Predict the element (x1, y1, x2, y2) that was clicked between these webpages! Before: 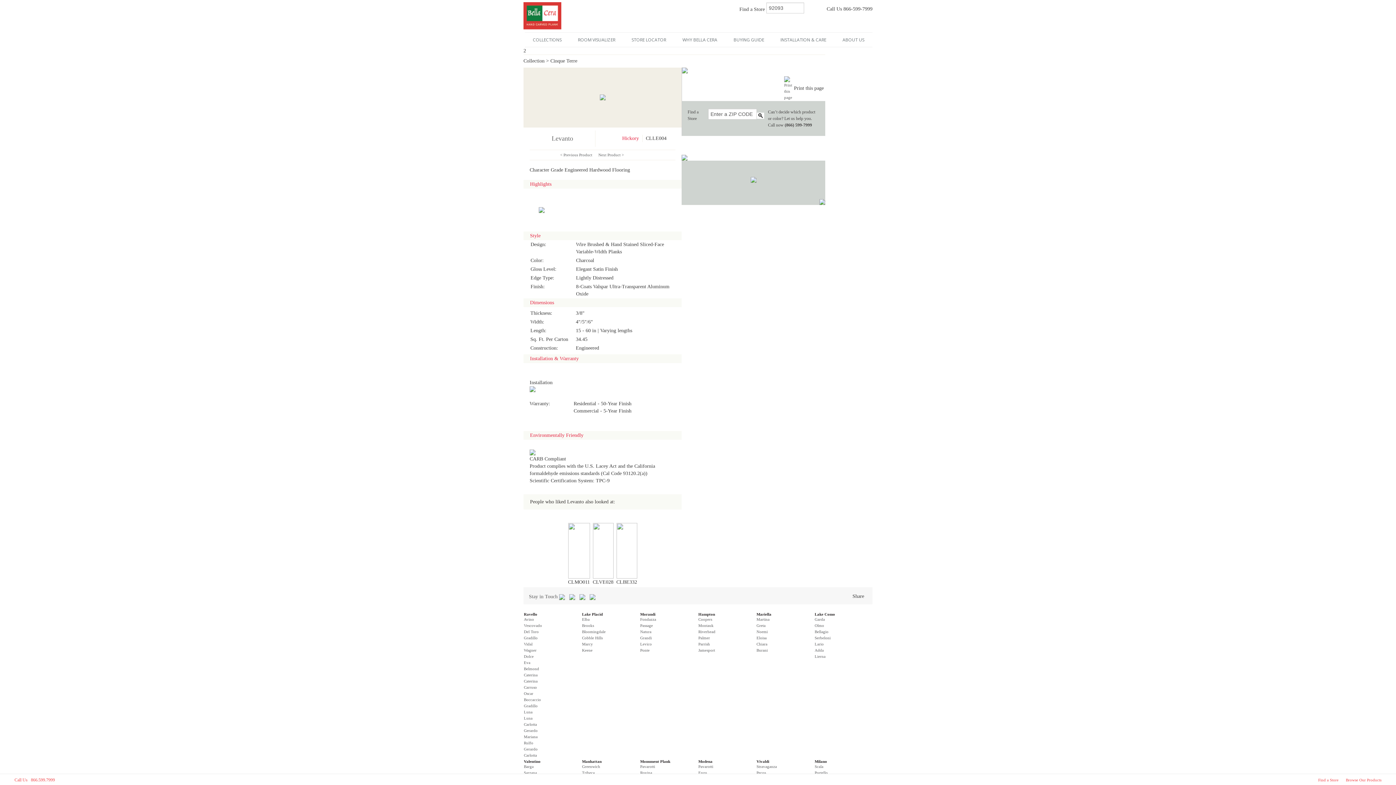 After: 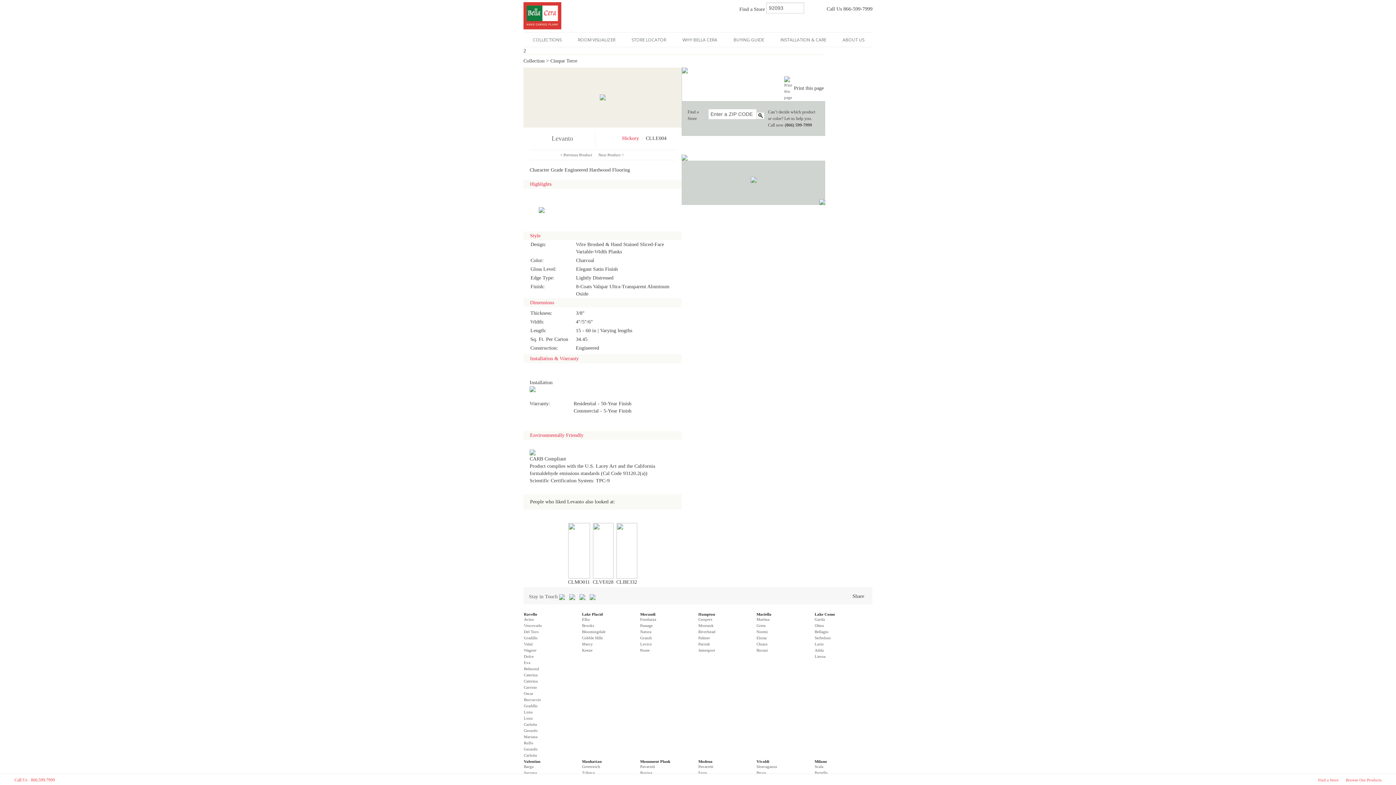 Action: bbox: (559, 594, 565, 599)